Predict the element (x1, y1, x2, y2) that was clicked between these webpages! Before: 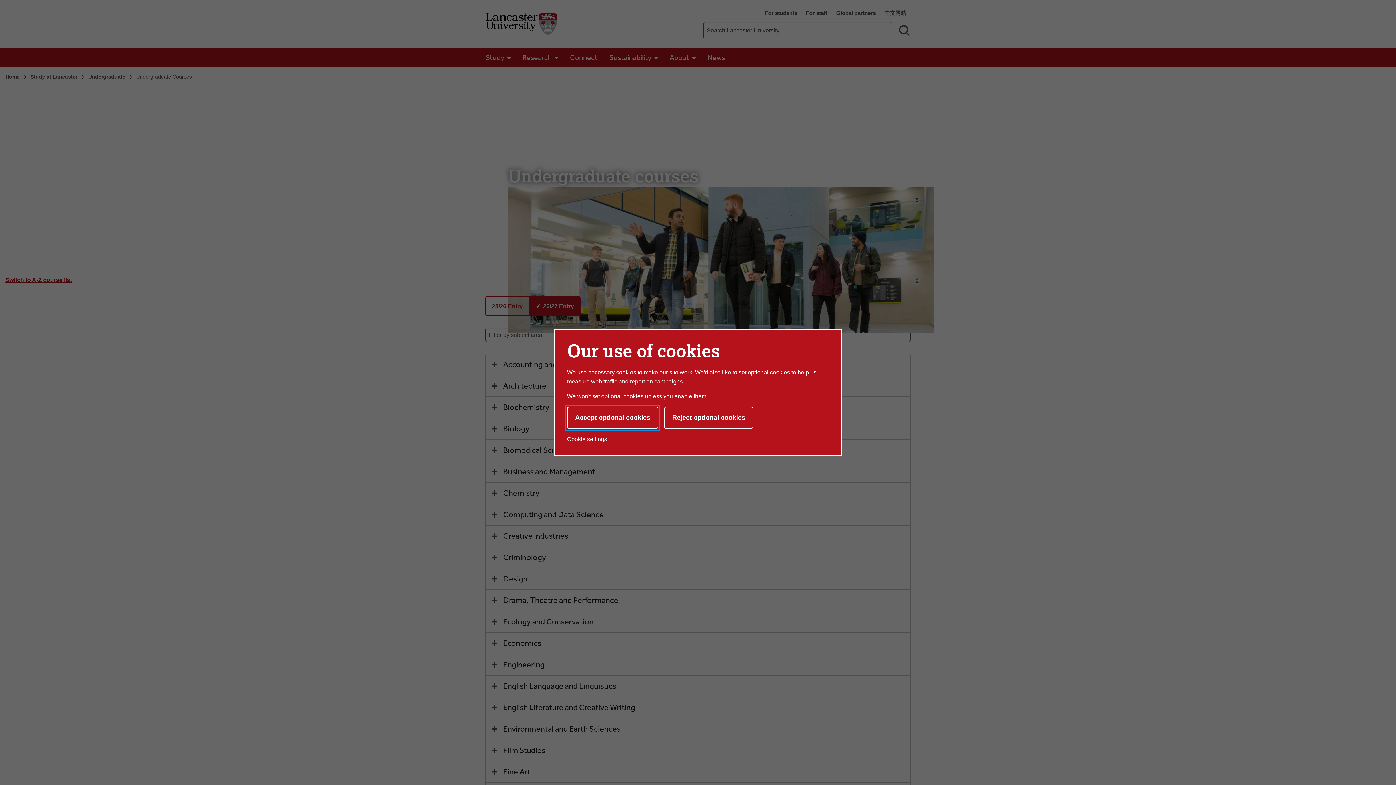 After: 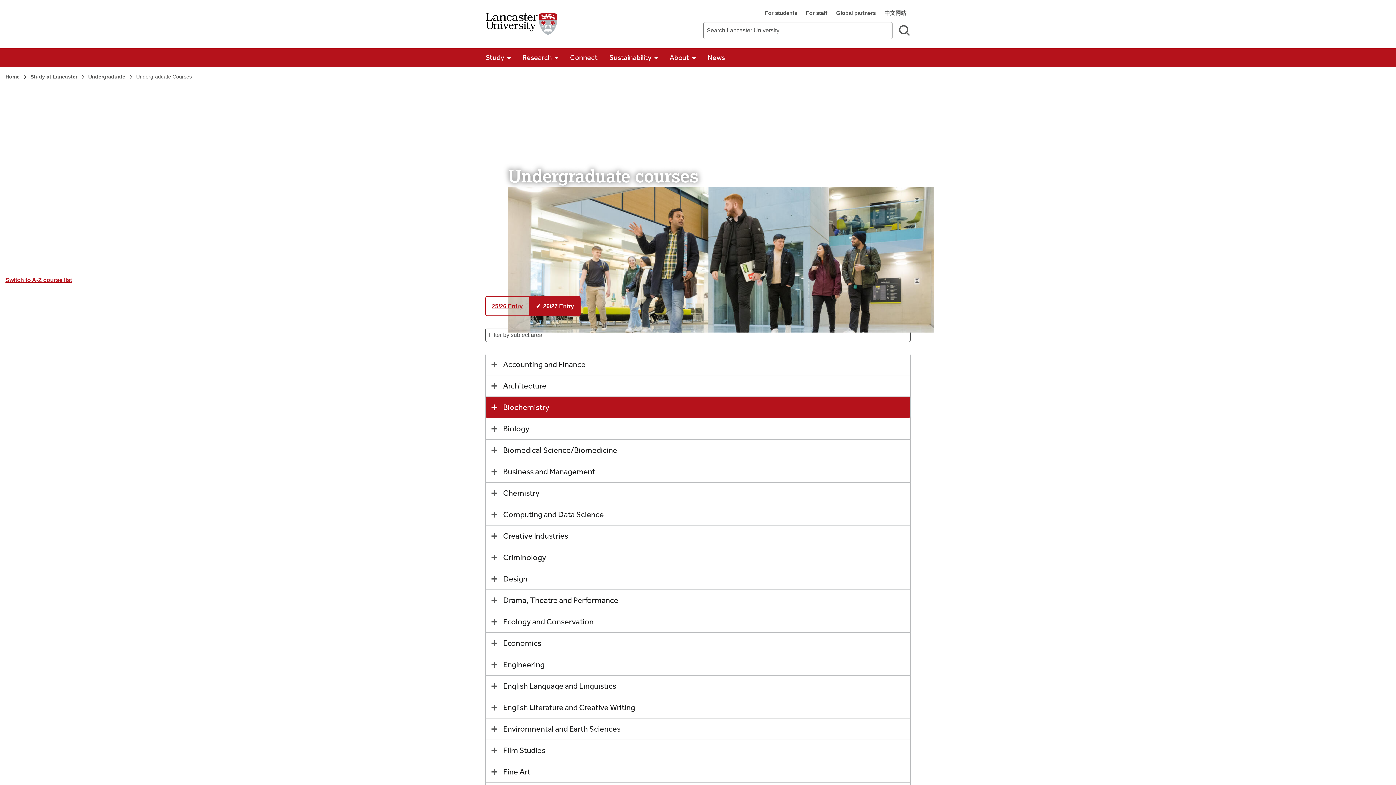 Action: label: Accept optional cookies bbox: (567, 406, 658, 429)